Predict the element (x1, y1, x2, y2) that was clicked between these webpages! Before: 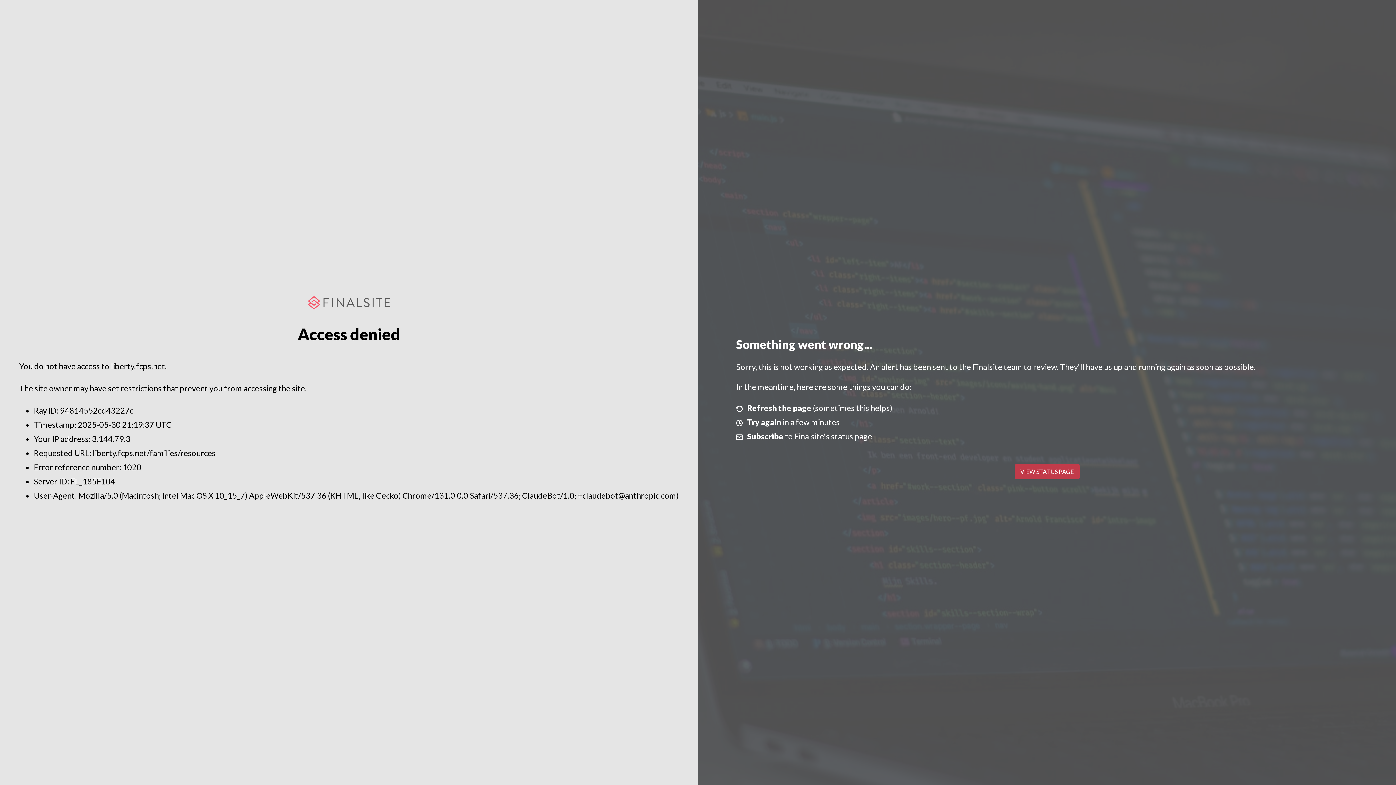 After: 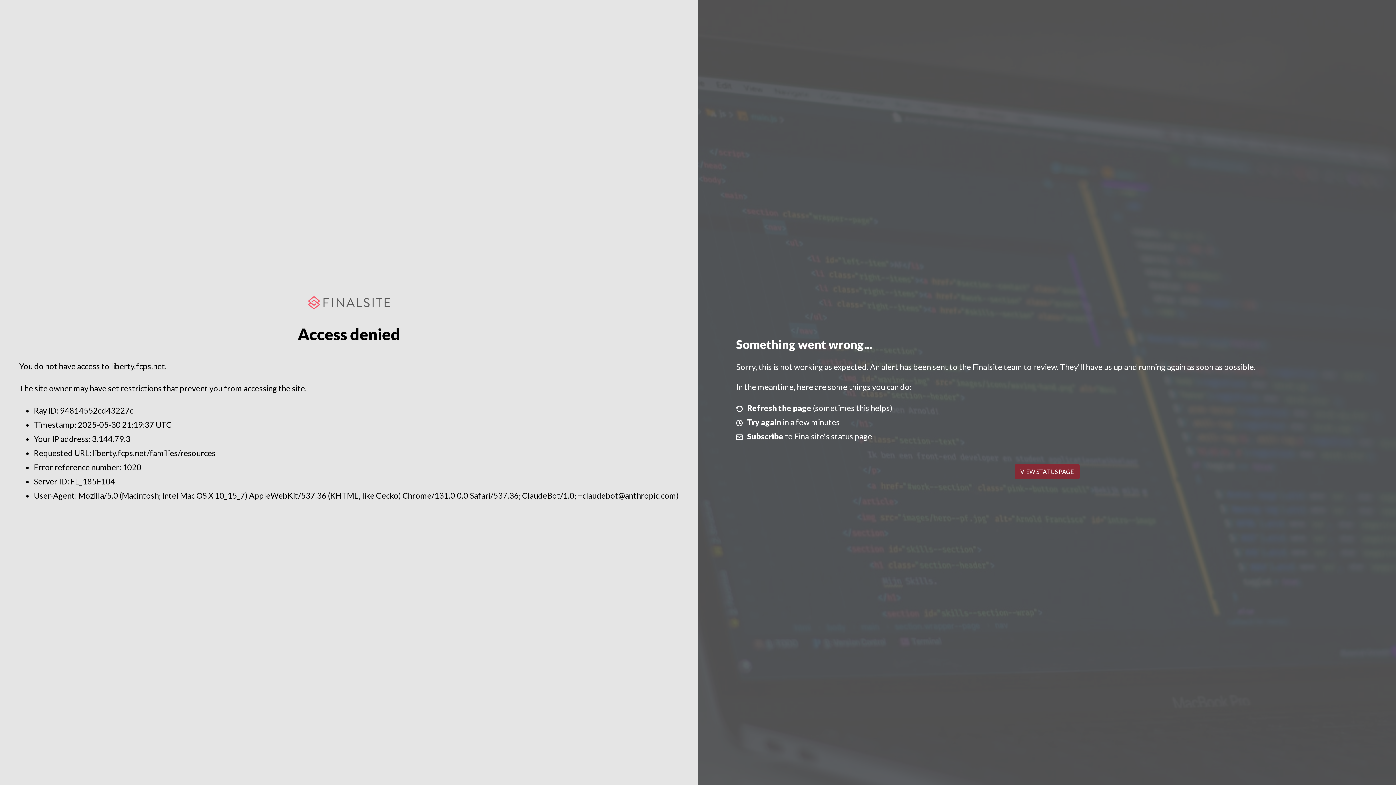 Action: bbox: (1014, 464, 1079, 479) label: VIEW STATUS PAGE